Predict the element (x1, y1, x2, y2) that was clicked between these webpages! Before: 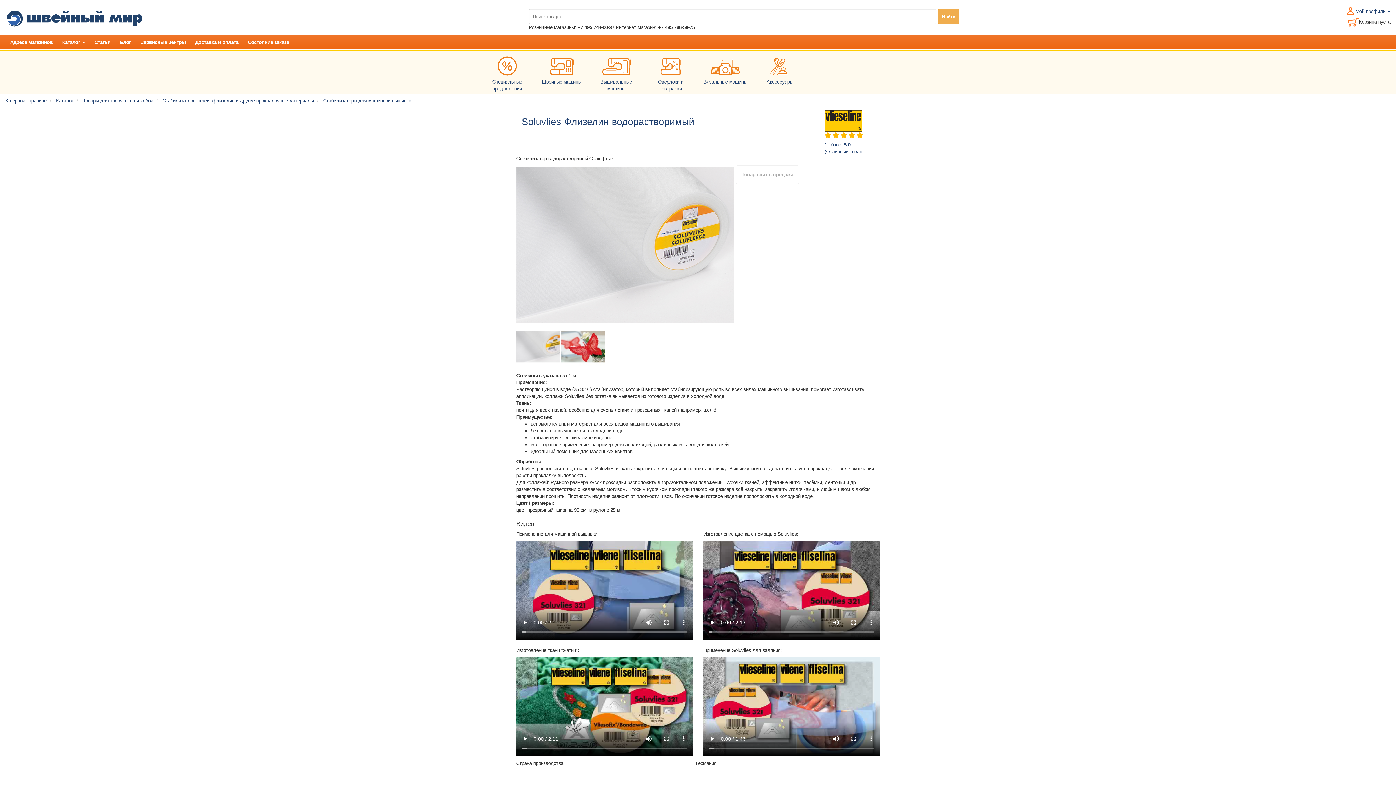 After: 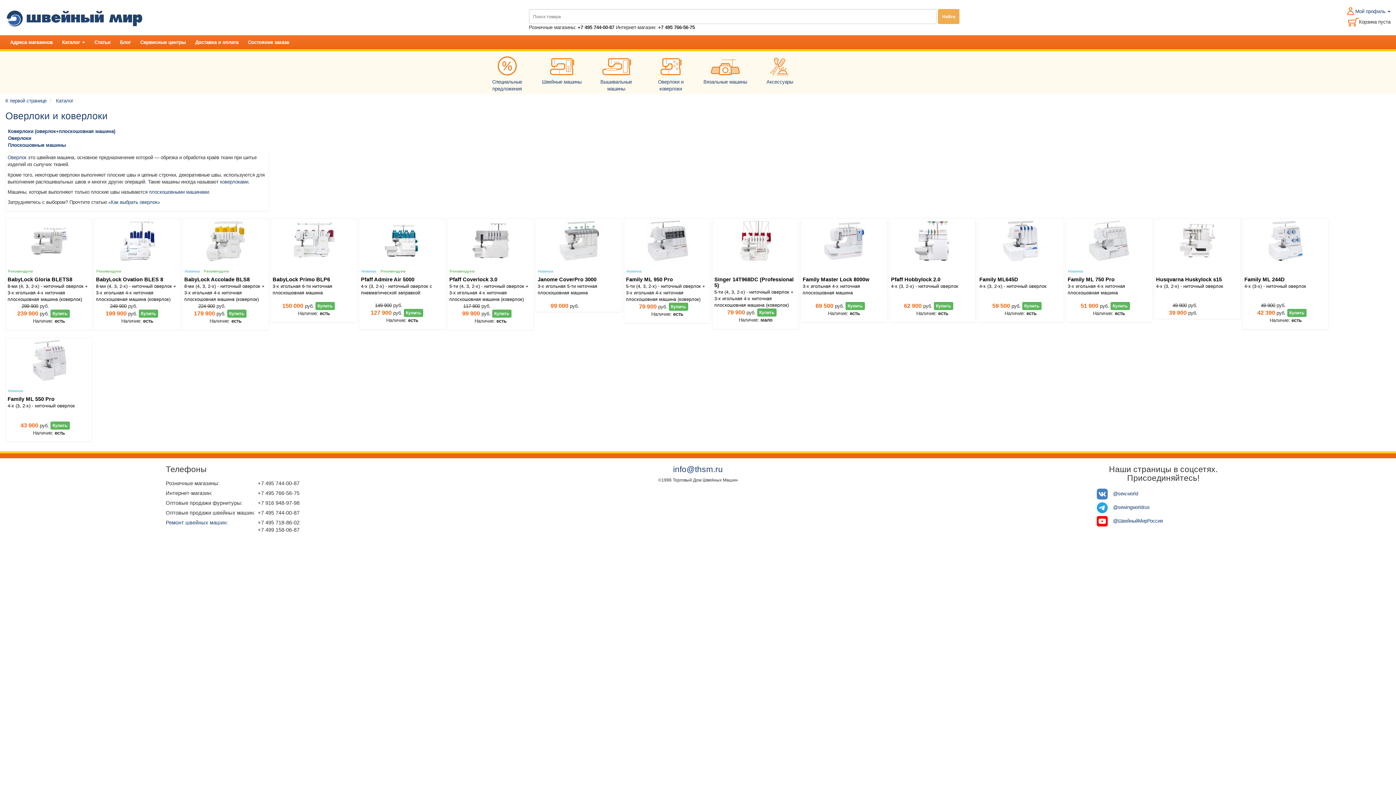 Action: bbox: (657, 61, 684, 91) label: 
Оверлоки и коверлоки